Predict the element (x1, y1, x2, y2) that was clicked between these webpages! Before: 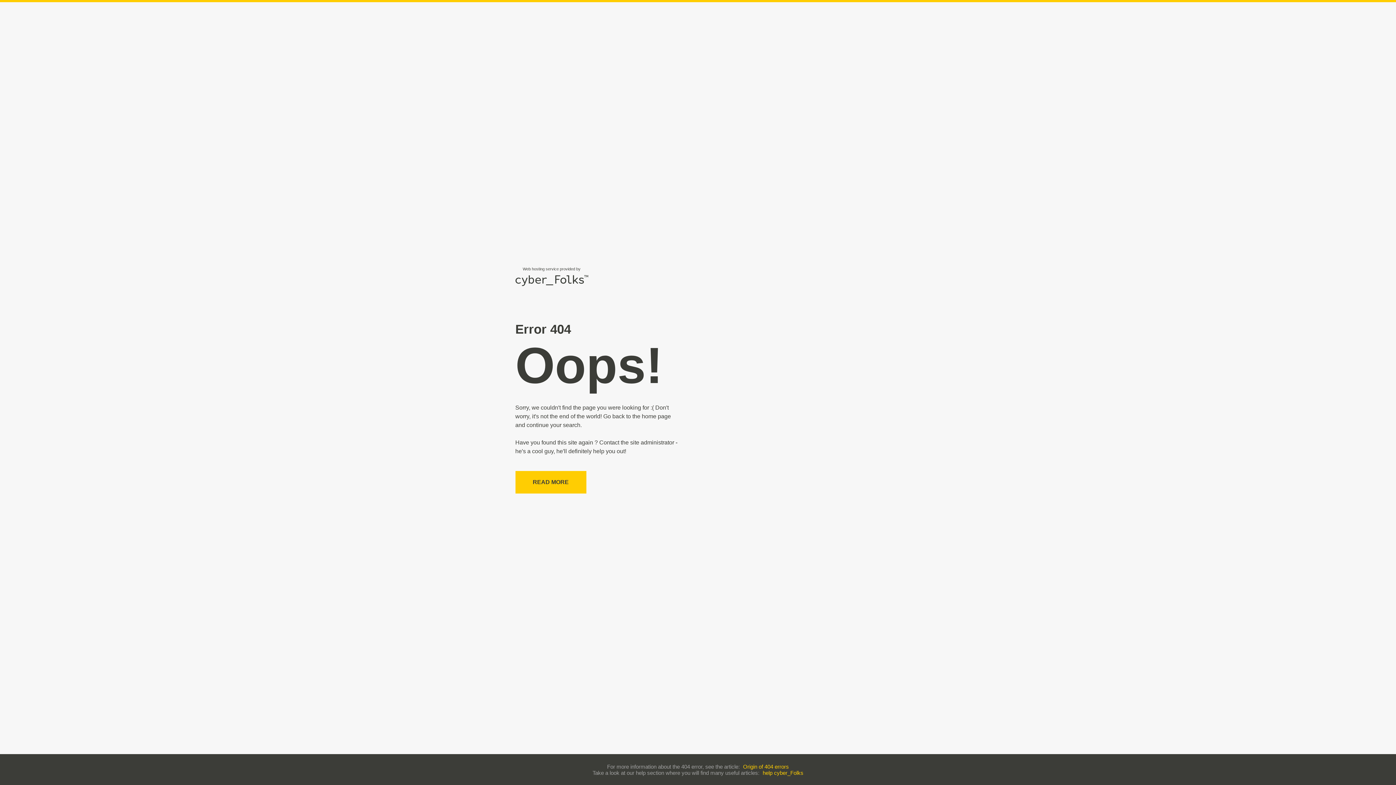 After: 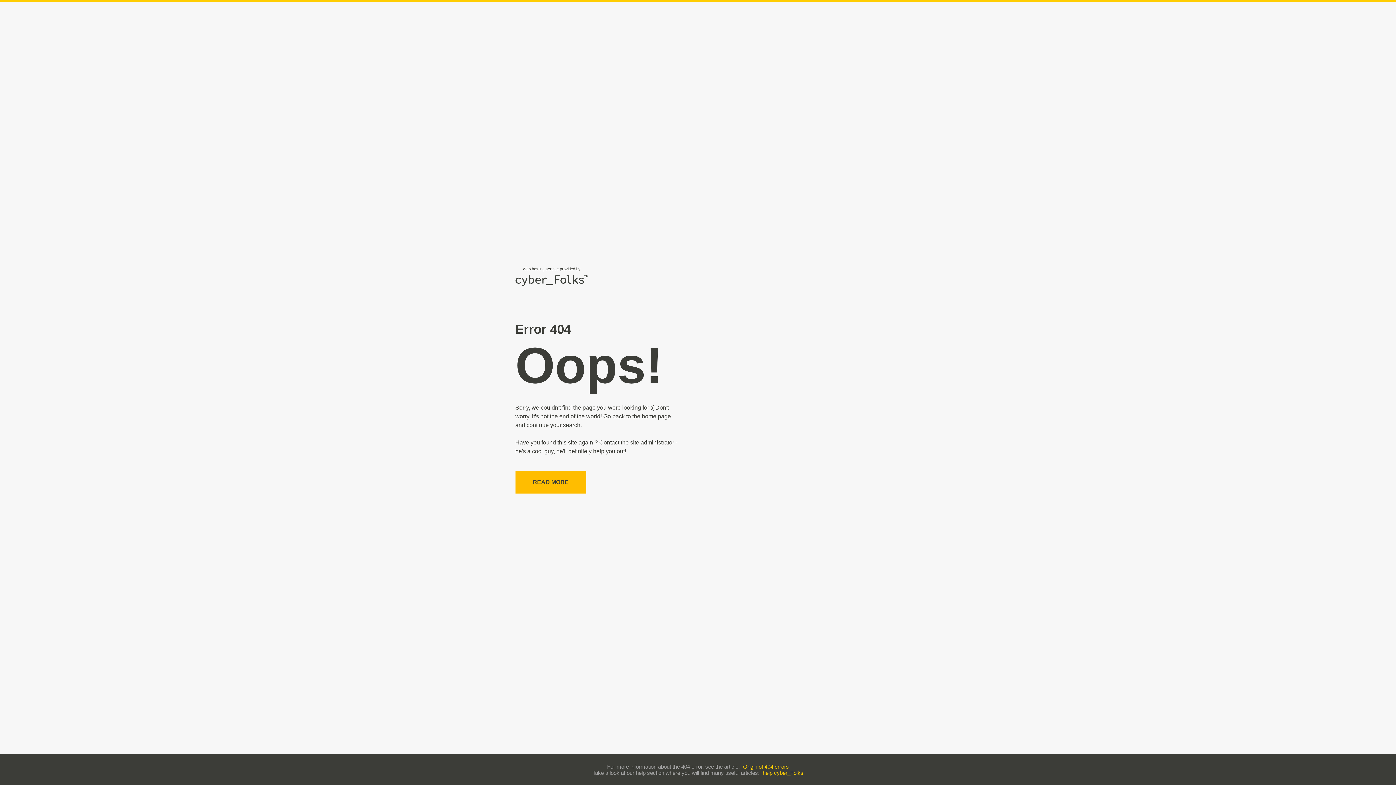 Action: label: READ MORE bbox: (515, 471, 586, 493)